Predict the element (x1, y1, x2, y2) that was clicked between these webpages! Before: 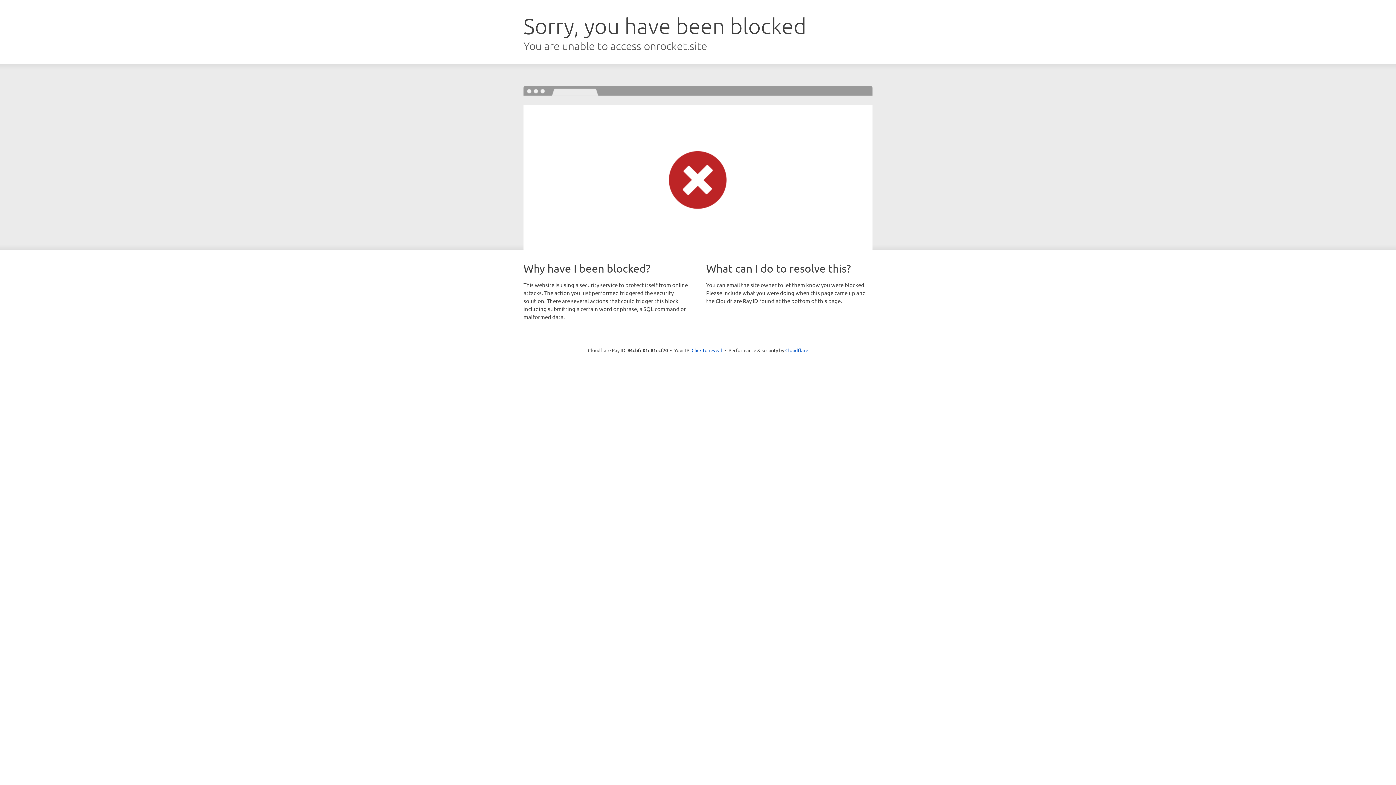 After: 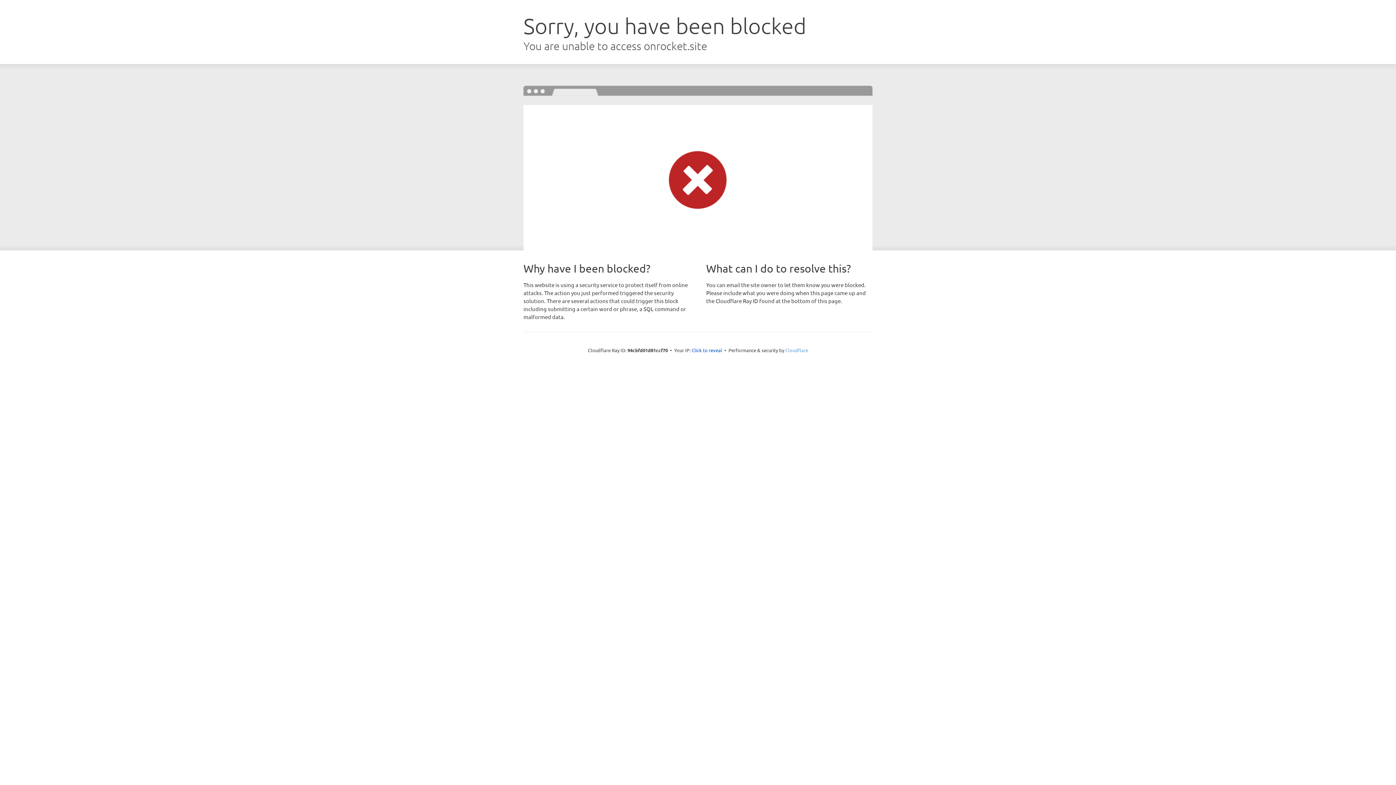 Action: bbox: (785, 347, 808, 353) label: Cloudflare